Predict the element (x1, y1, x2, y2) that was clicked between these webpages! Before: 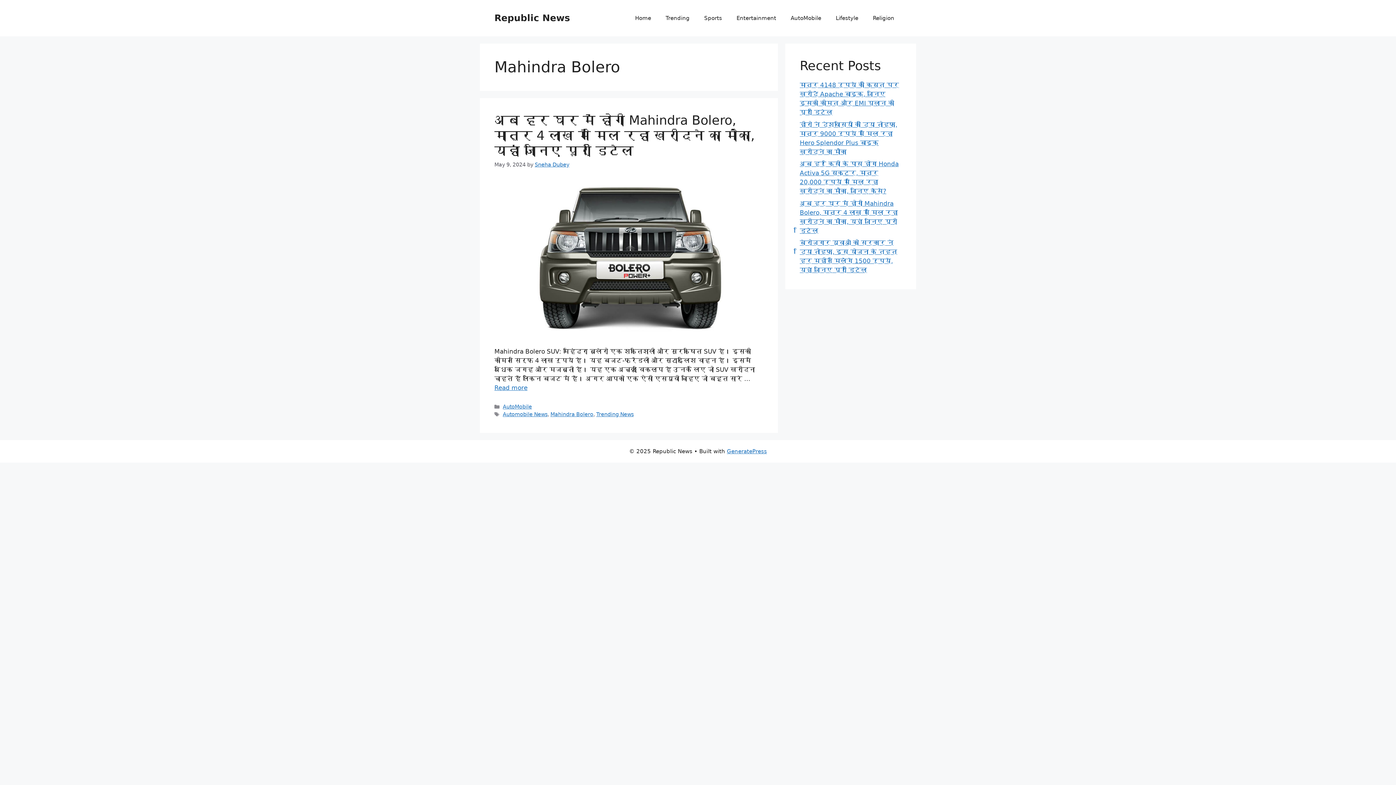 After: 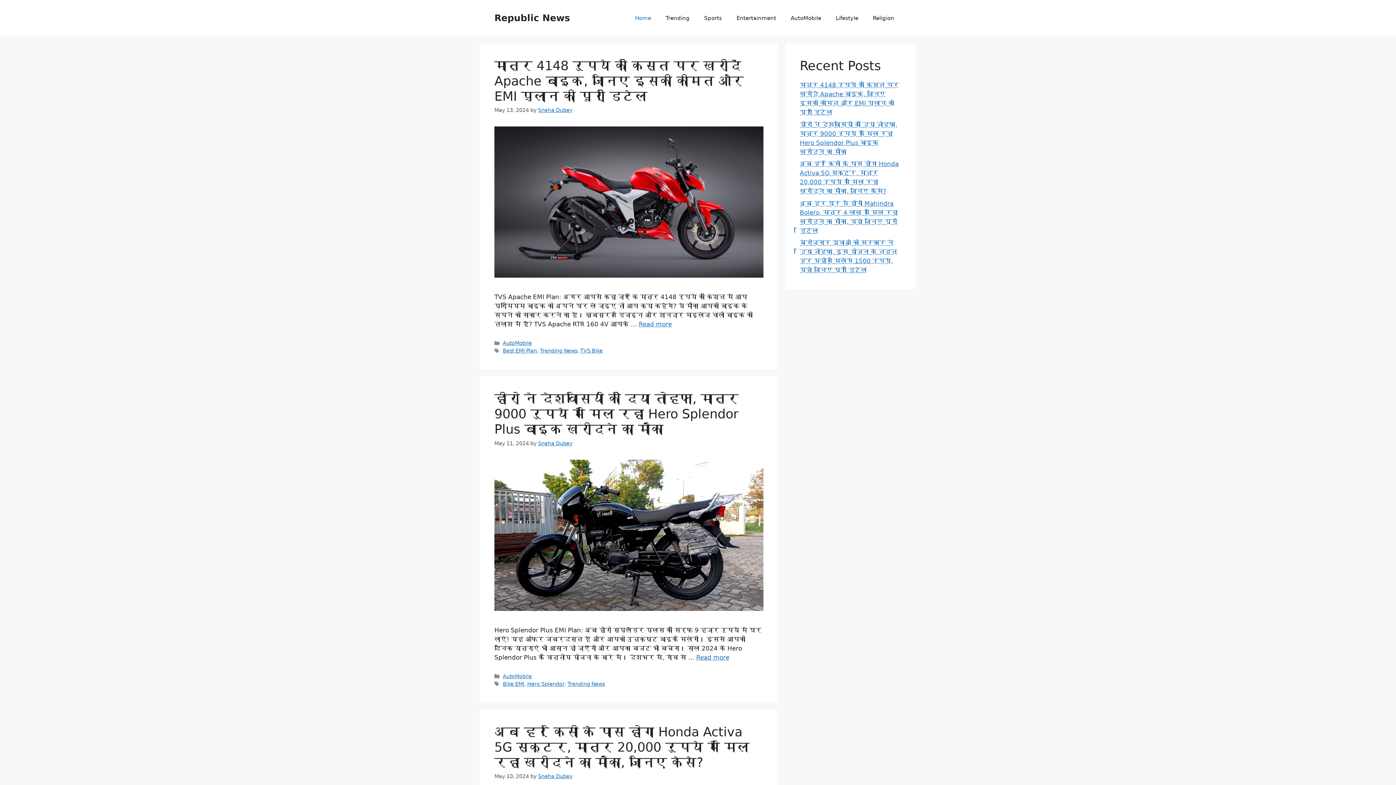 Action: label: Home bbox: (628, 7, 658, 29)